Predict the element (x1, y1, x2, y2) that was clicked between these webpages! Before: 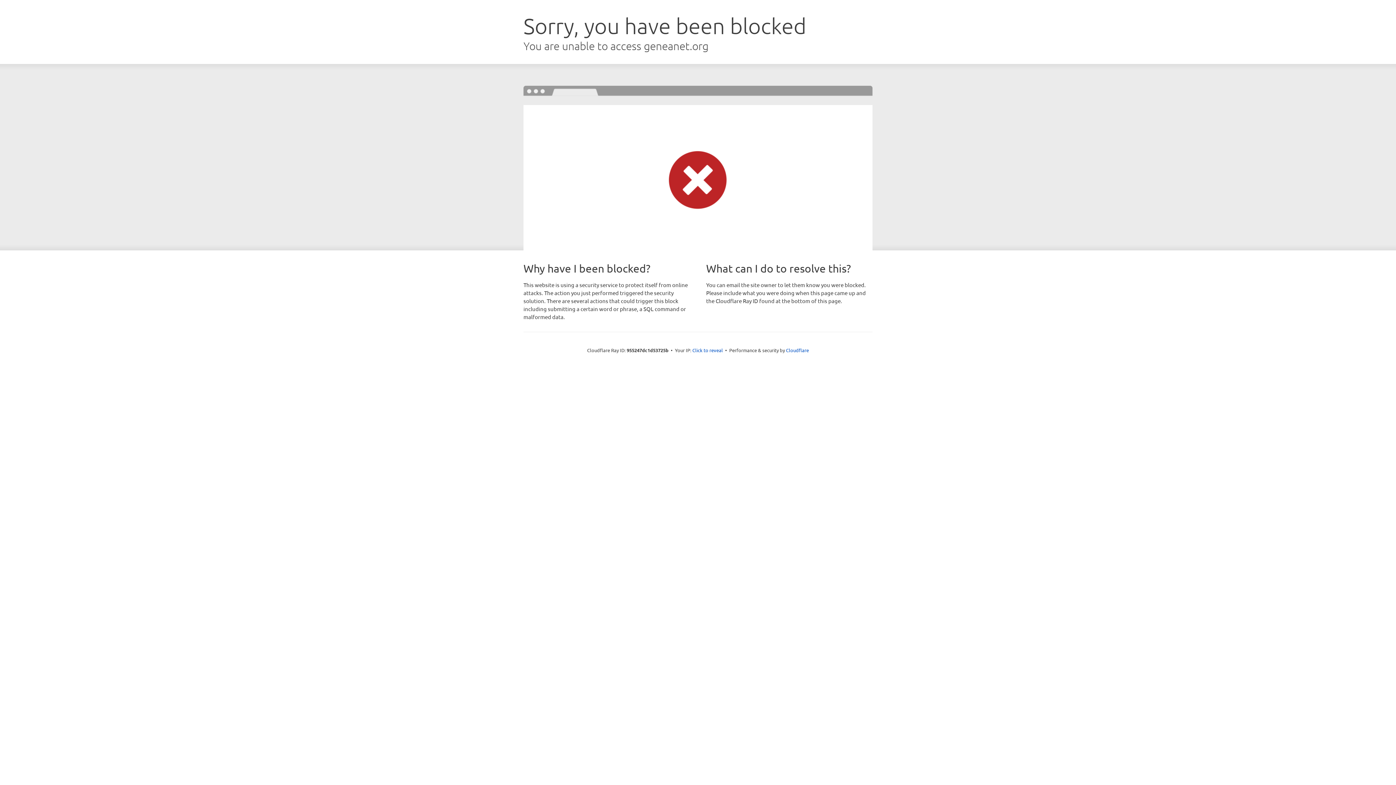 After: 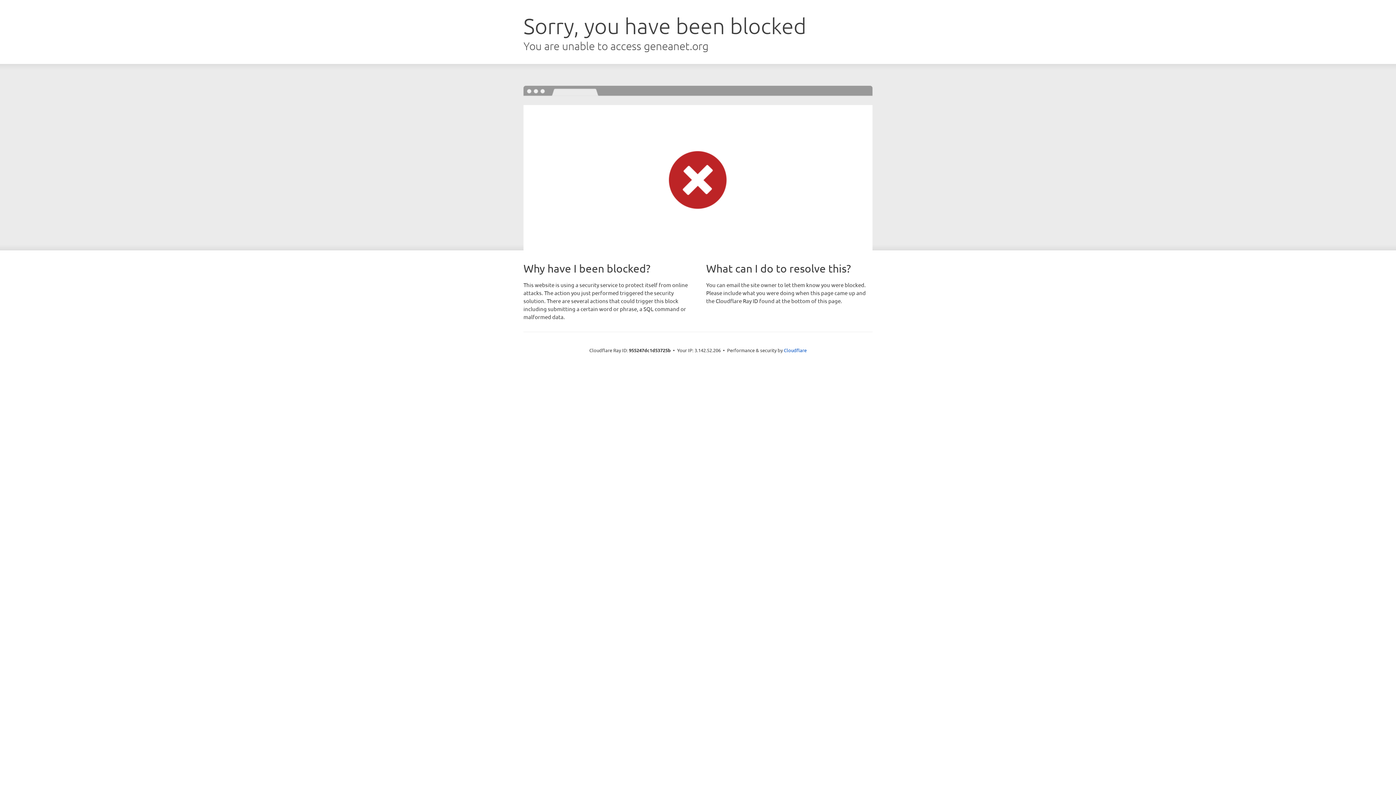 Action: label: Click to reveal bbox: (692, 346, 723, 353)